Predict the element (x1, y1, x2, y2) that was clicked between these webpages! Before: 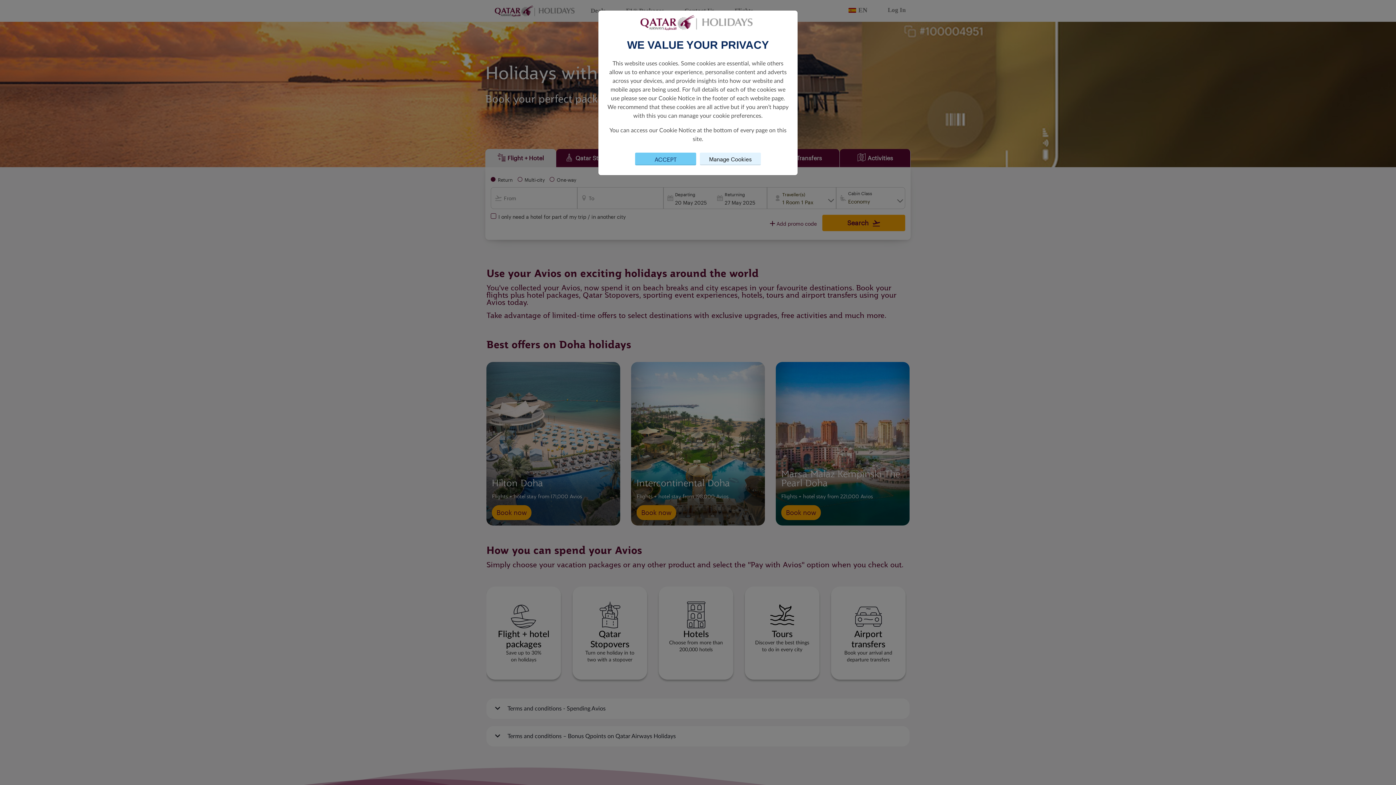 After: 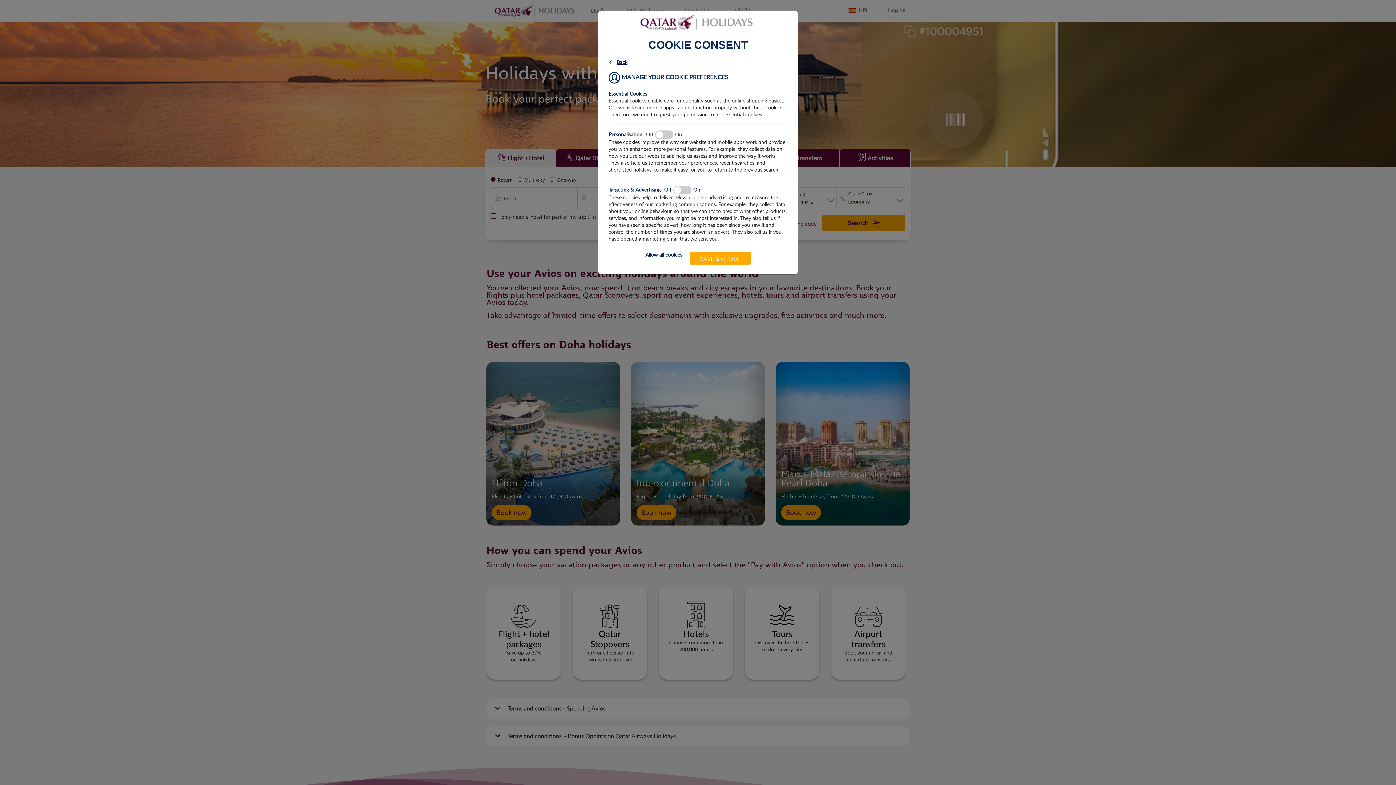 Action: bbox: (700, 152, 761, 165) label: Manage Cookies